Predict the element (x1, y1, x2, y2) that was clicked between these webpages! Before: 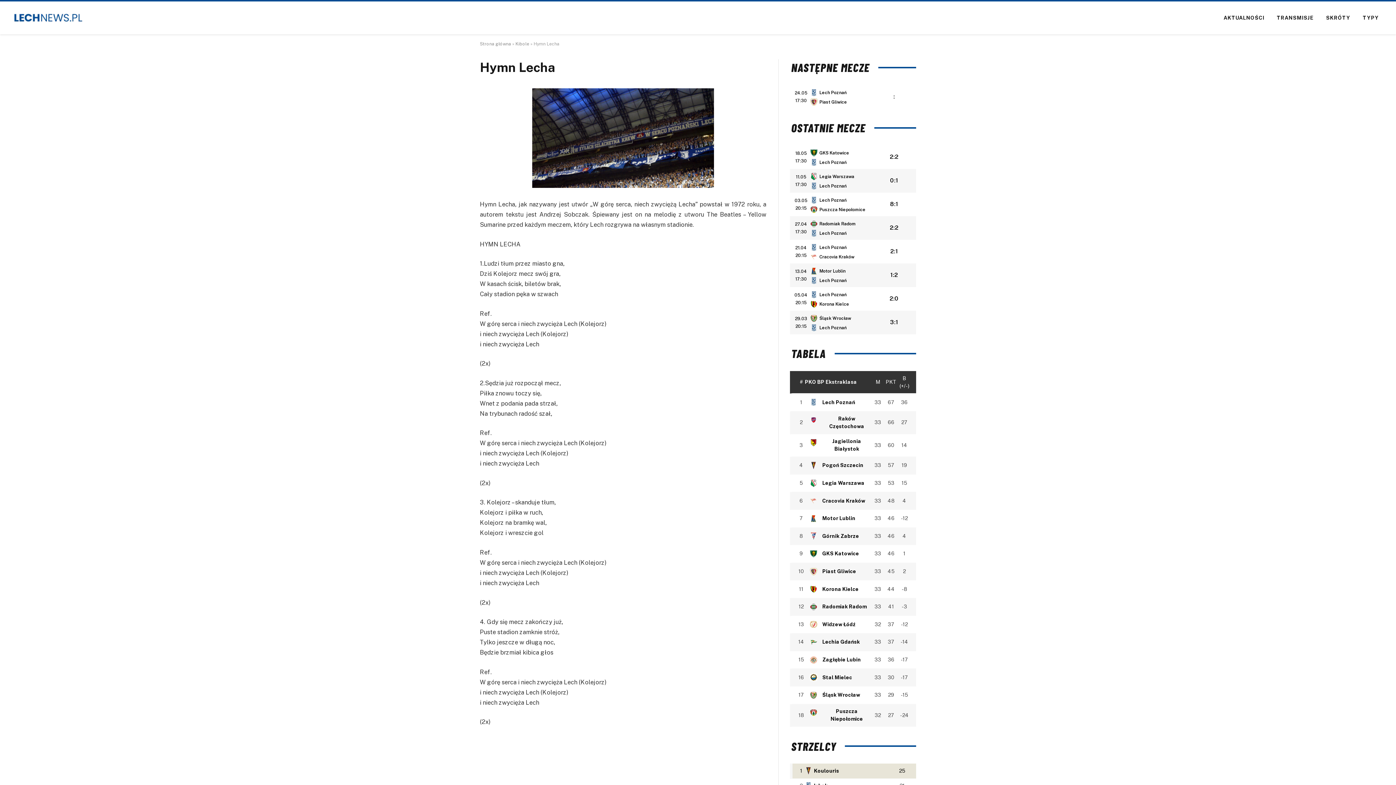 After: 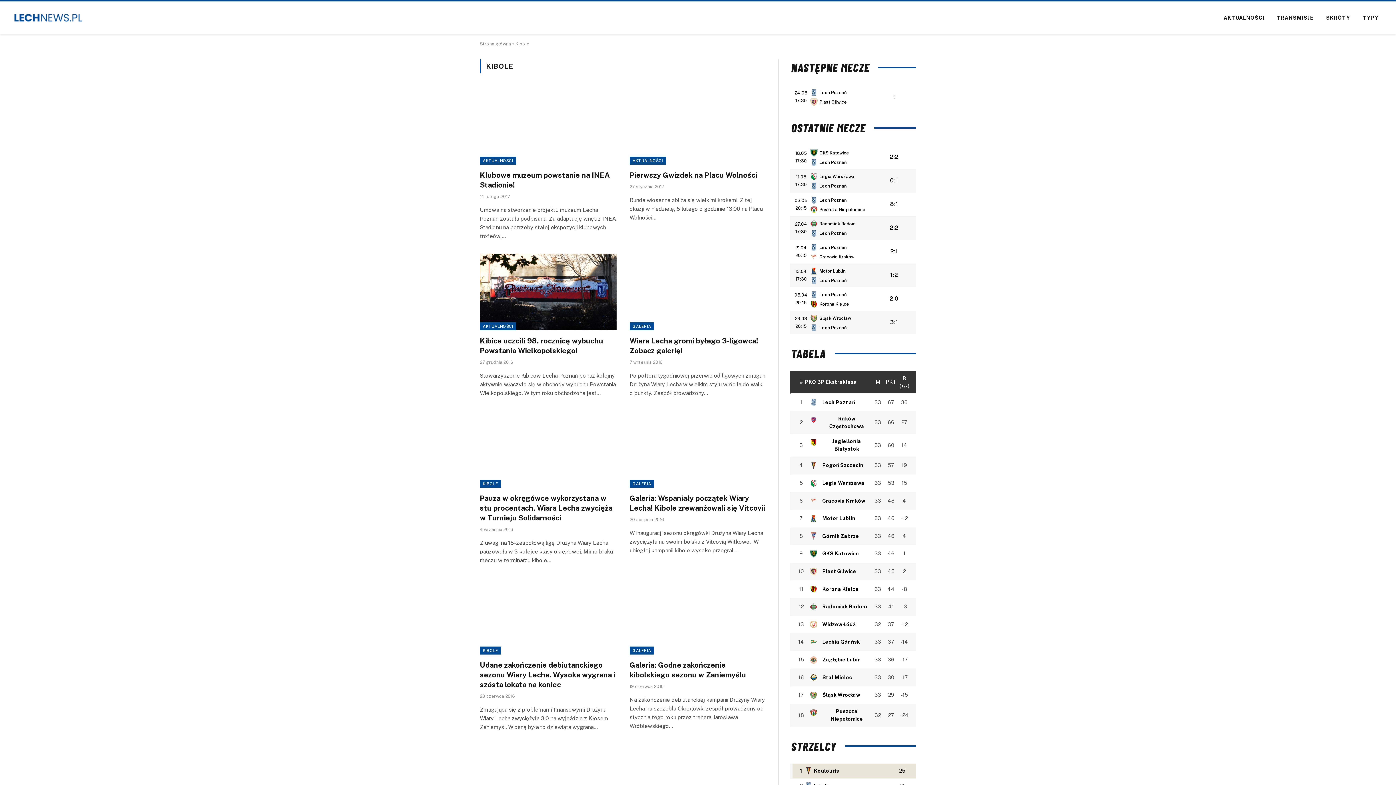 Action: bbox: (515, 41, 529, 46) label: Kibole